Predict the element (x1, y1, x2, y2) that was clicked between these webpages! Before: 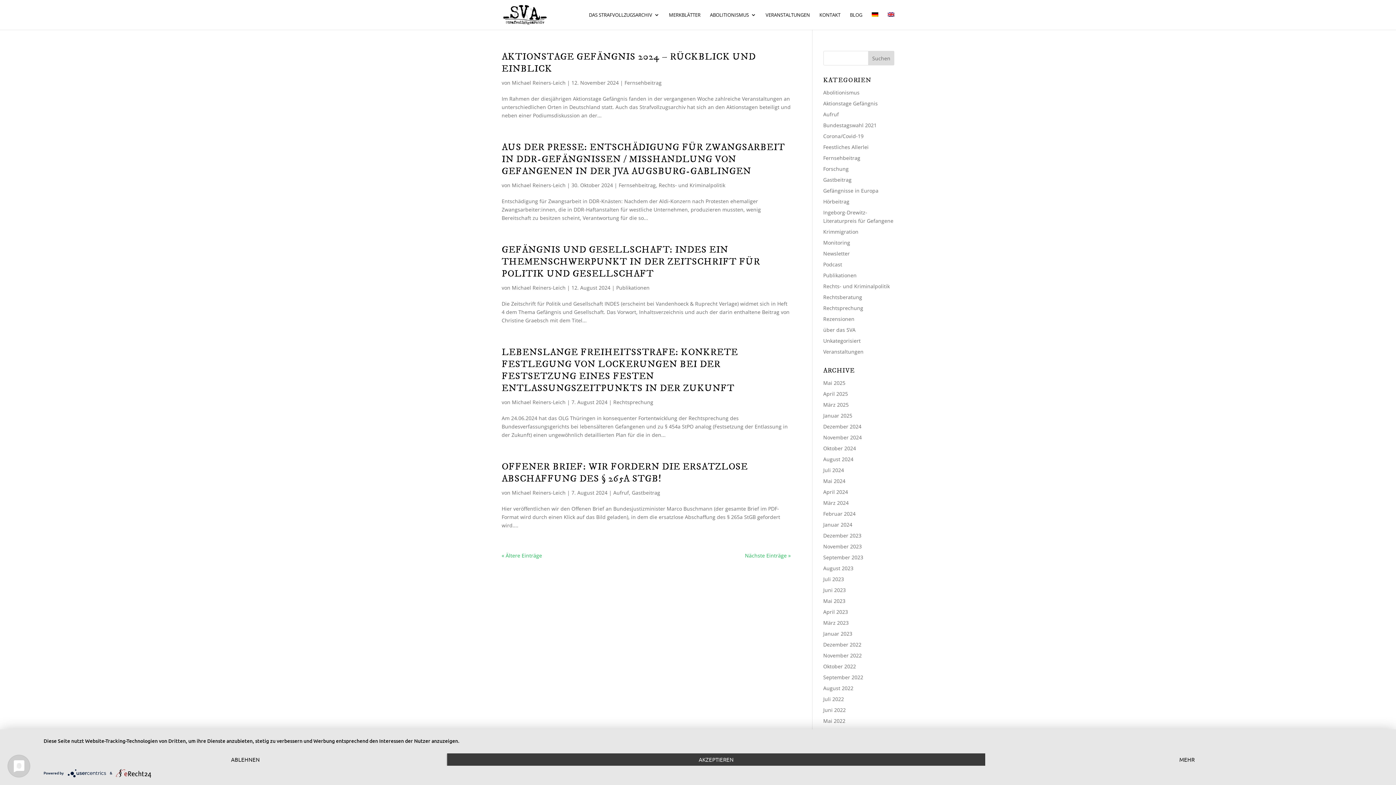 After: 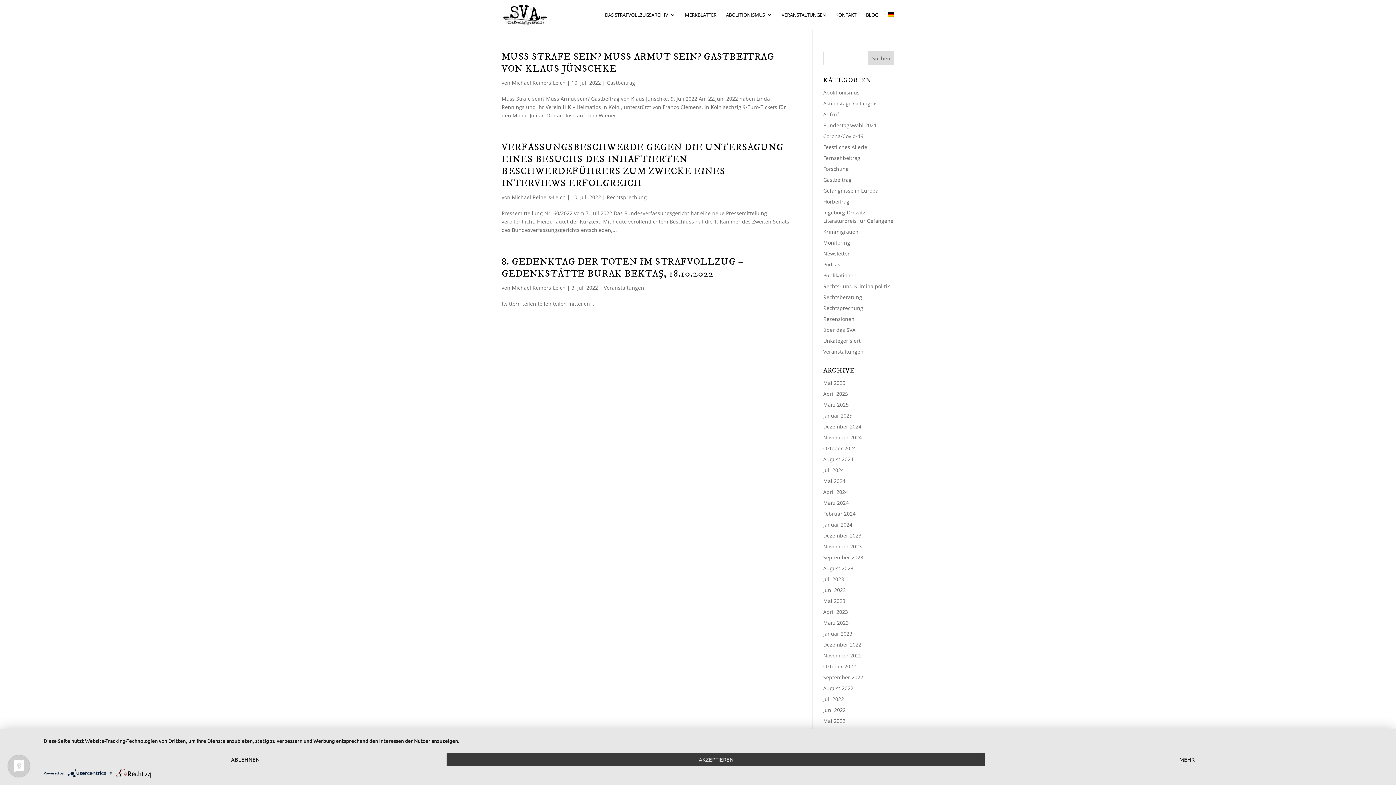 Action: label: Juli 2022 bbox: (823, 696, 844, 702)